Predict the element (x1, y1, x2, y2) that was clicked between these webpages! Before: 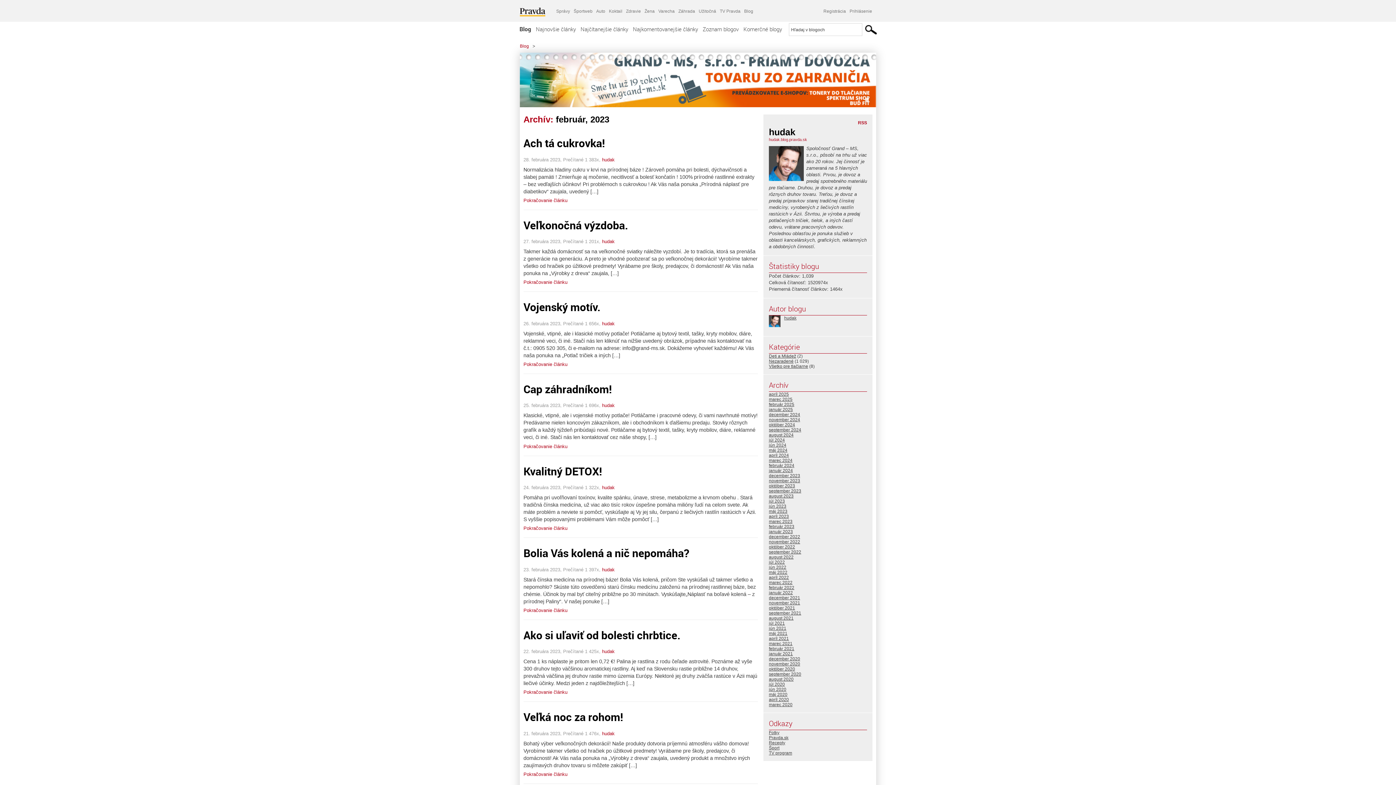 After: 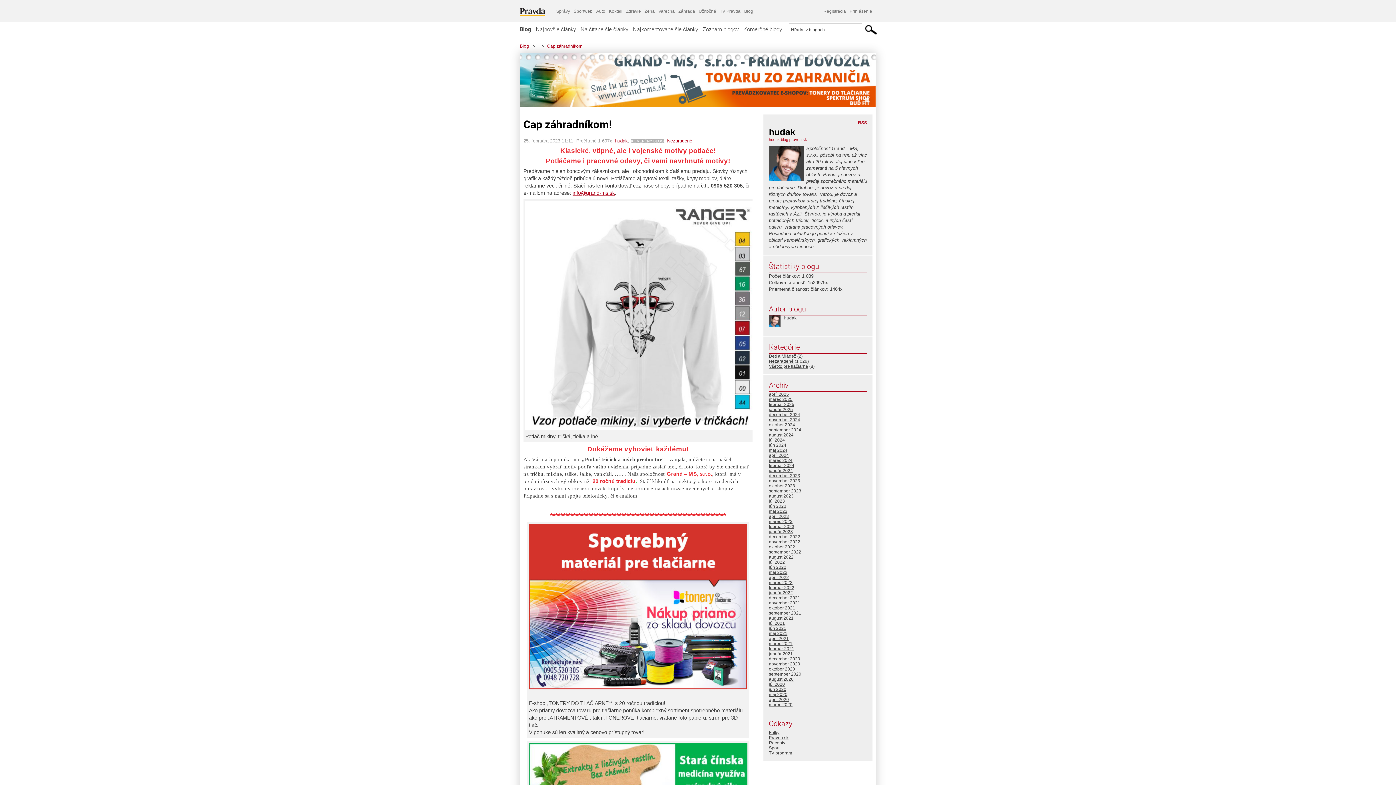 Action: label: Pokračovanie článku bbox: (523, 443, 567, 449)